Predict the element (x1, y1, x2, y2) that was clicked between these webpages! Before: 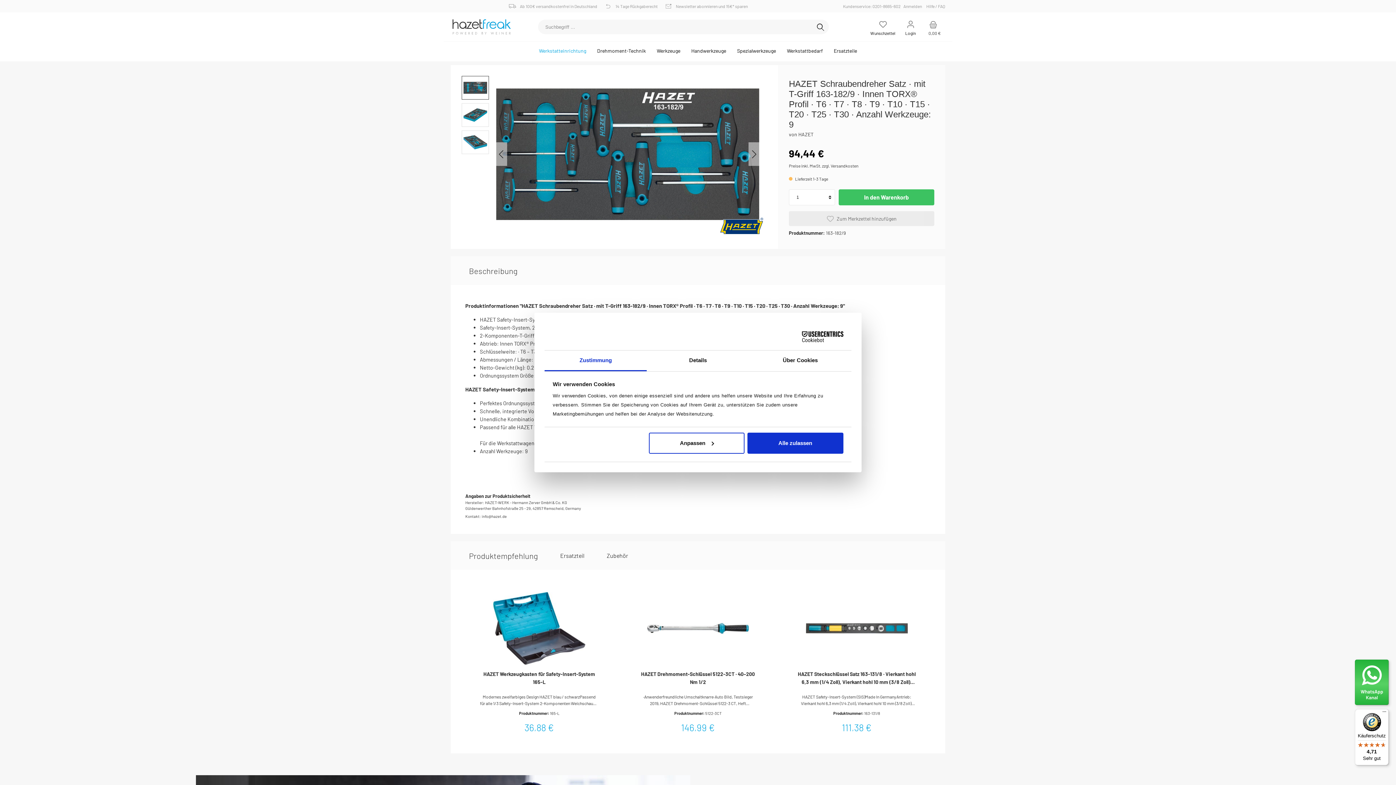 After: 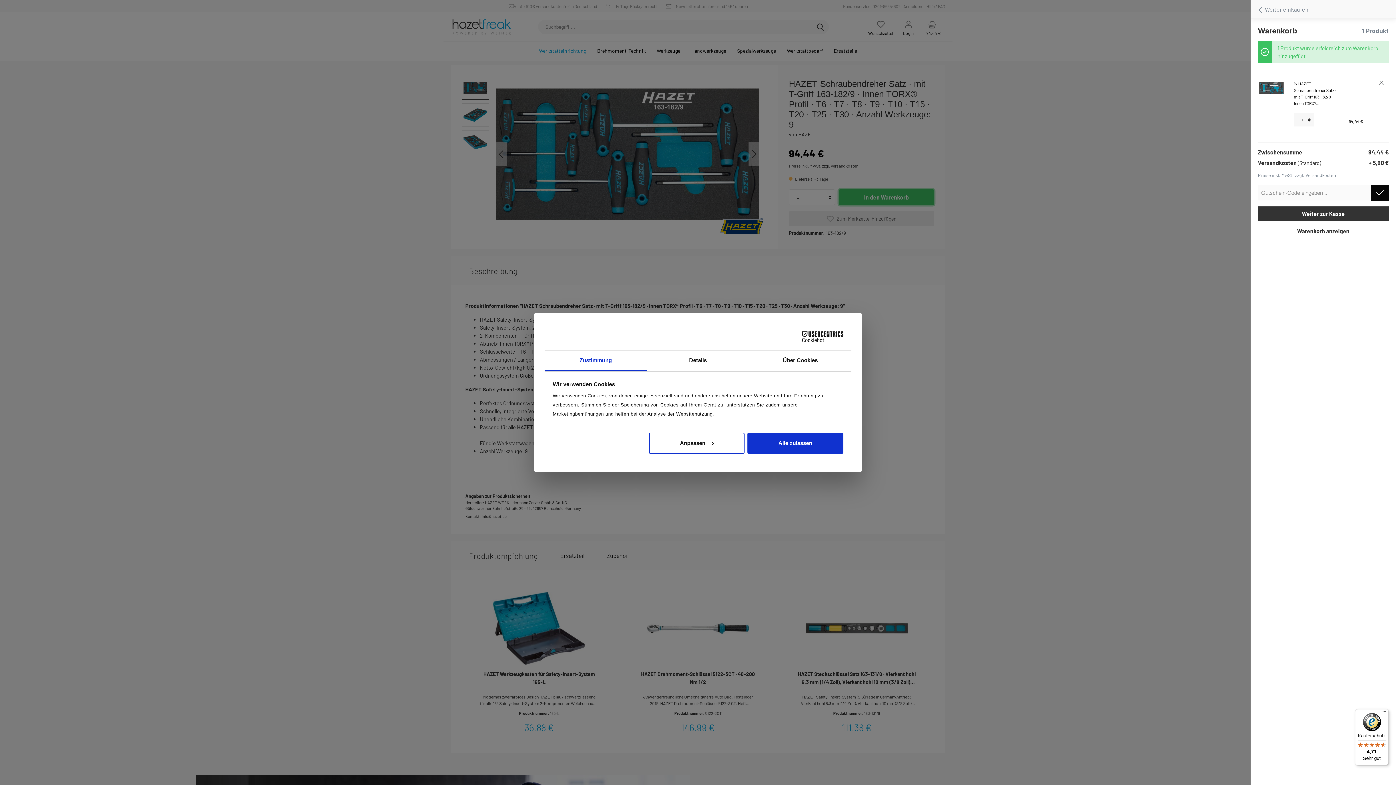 Action: label: In den Warenkorb bbox: (838, 189, 934, 205)